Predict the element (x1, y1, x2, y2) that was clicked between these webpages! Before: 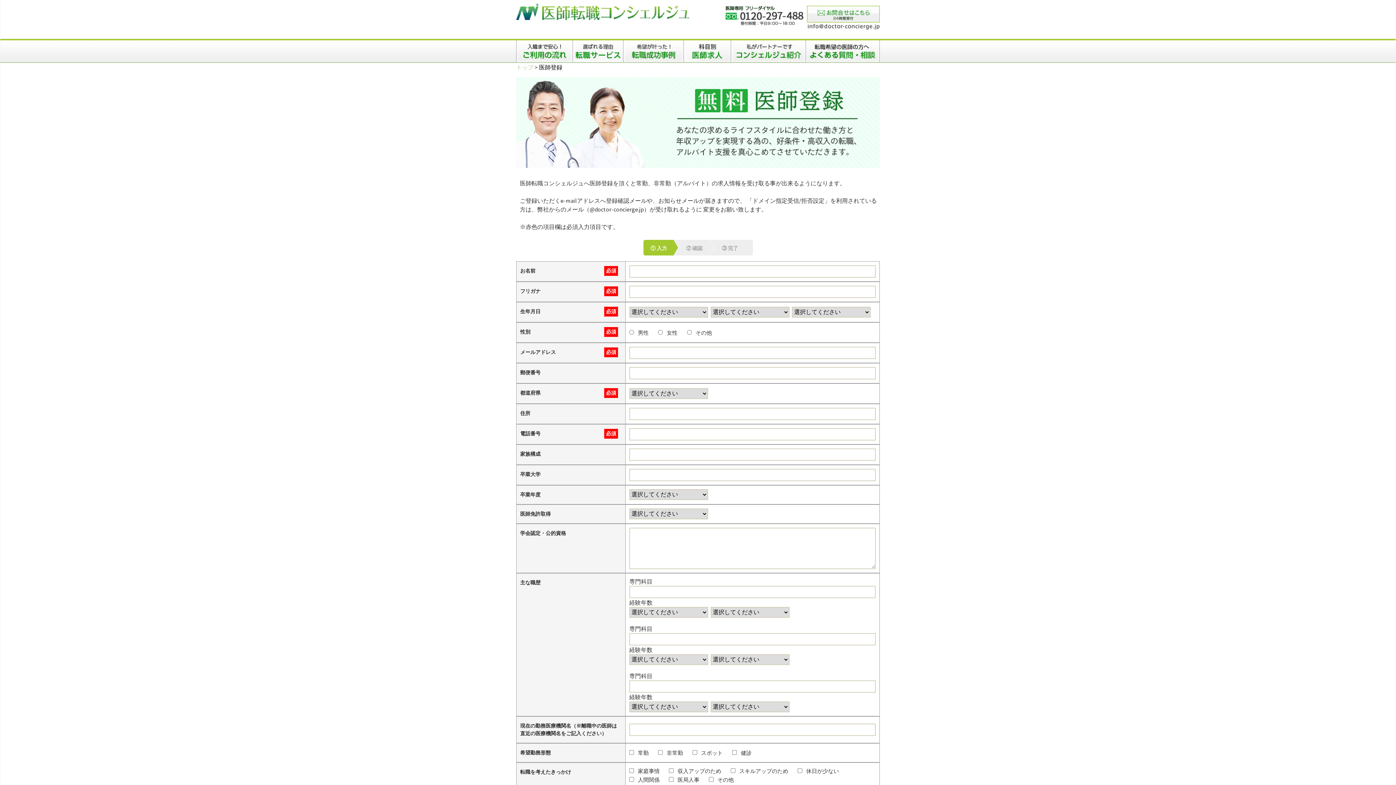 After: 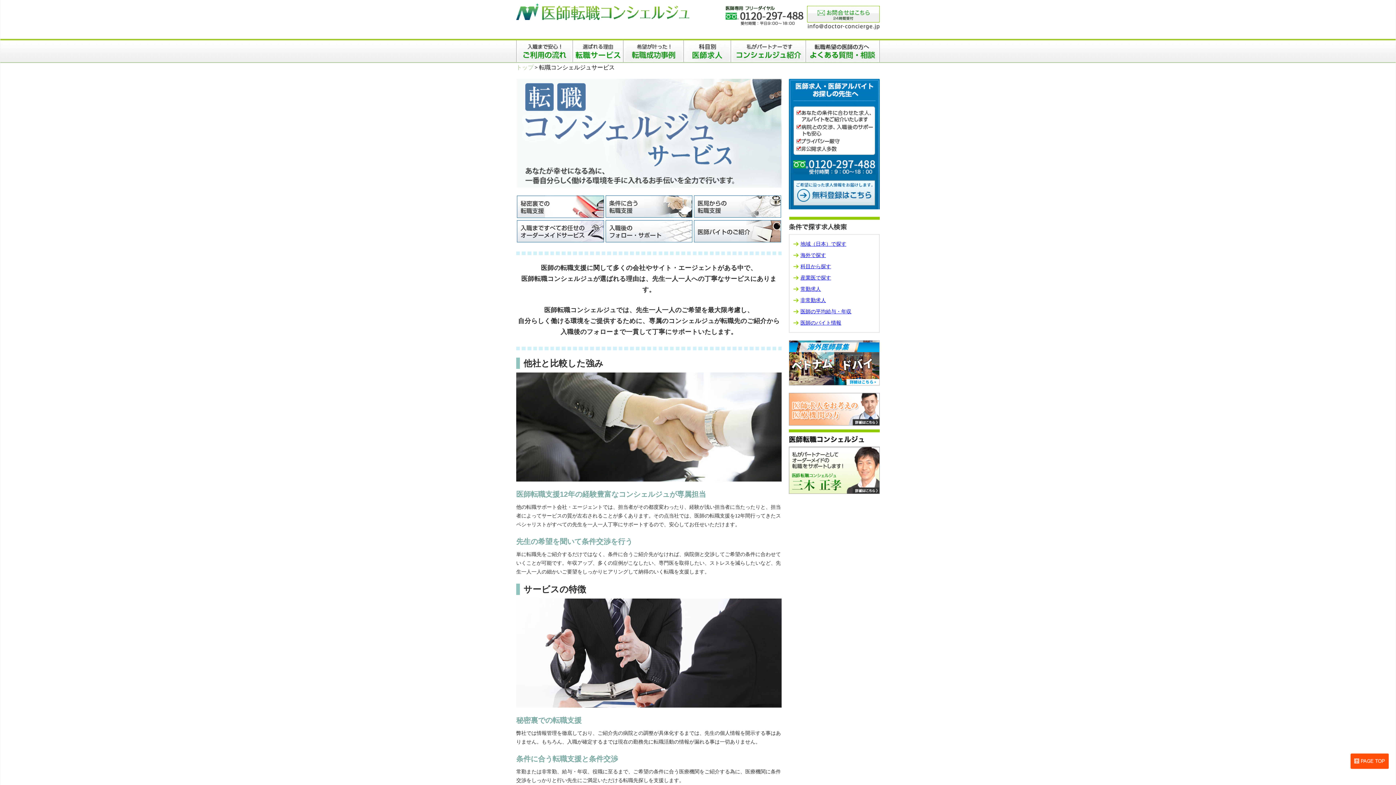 Action: bbox: (573, 47, 623, 53)